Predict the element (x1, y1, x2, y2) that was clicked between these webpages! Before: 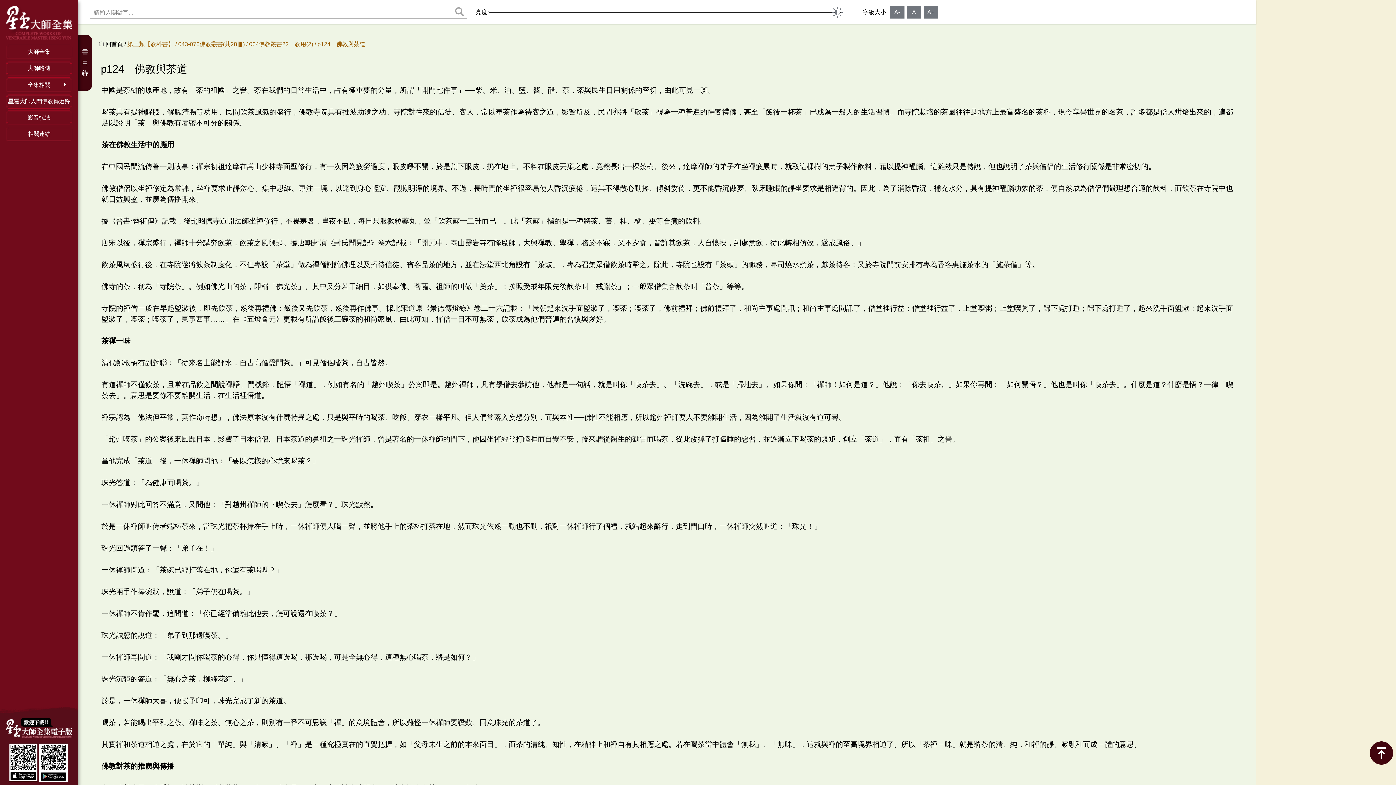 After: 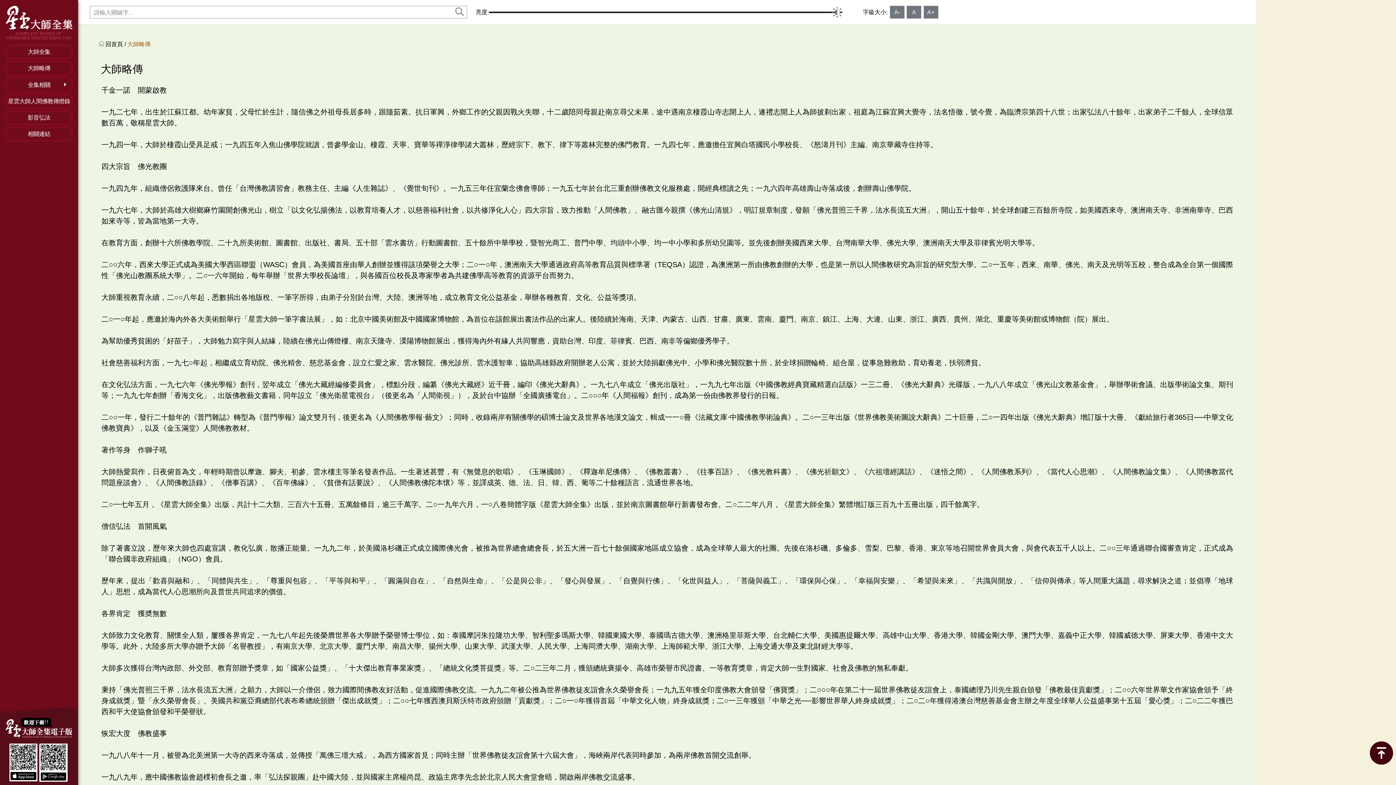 Action: label: 大師略傳 bbox: (5, 61, 72, 75)